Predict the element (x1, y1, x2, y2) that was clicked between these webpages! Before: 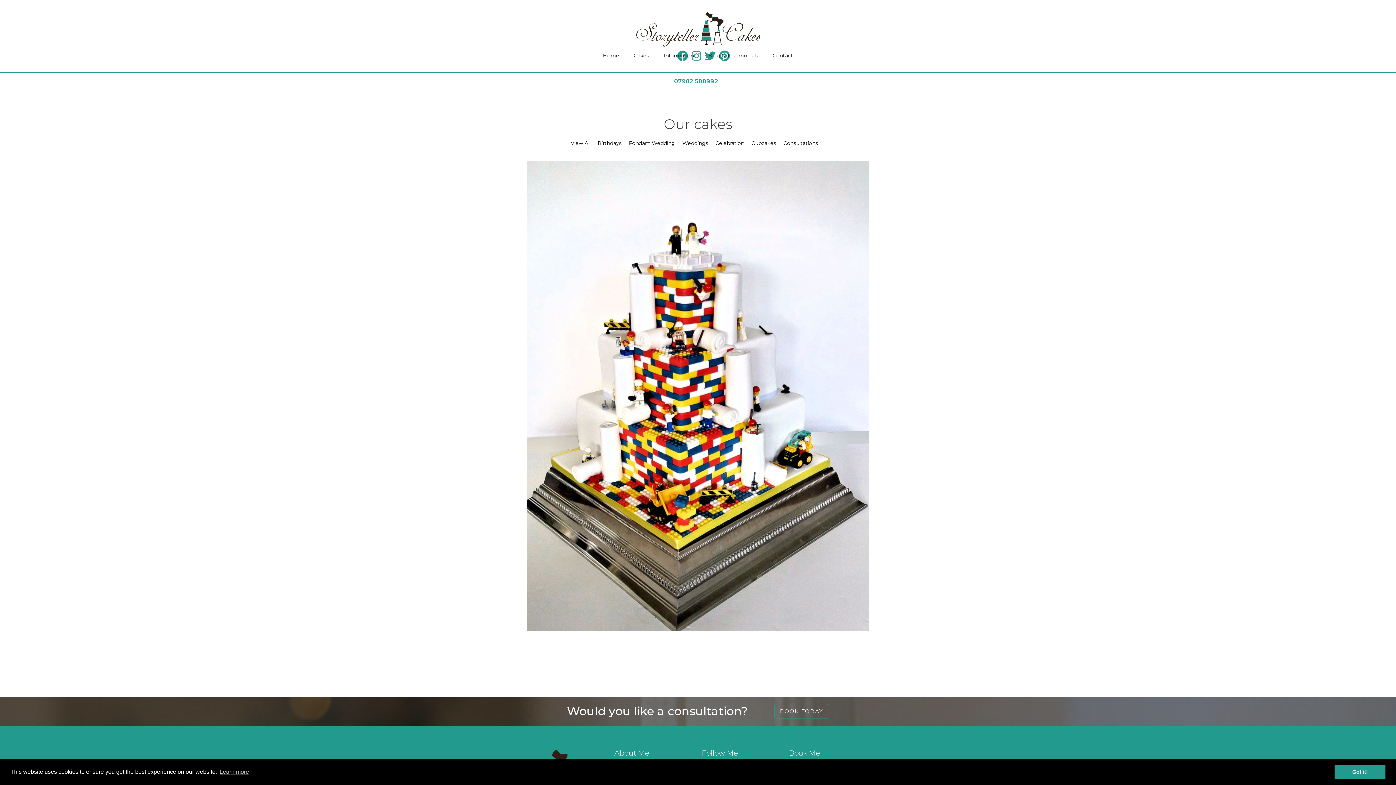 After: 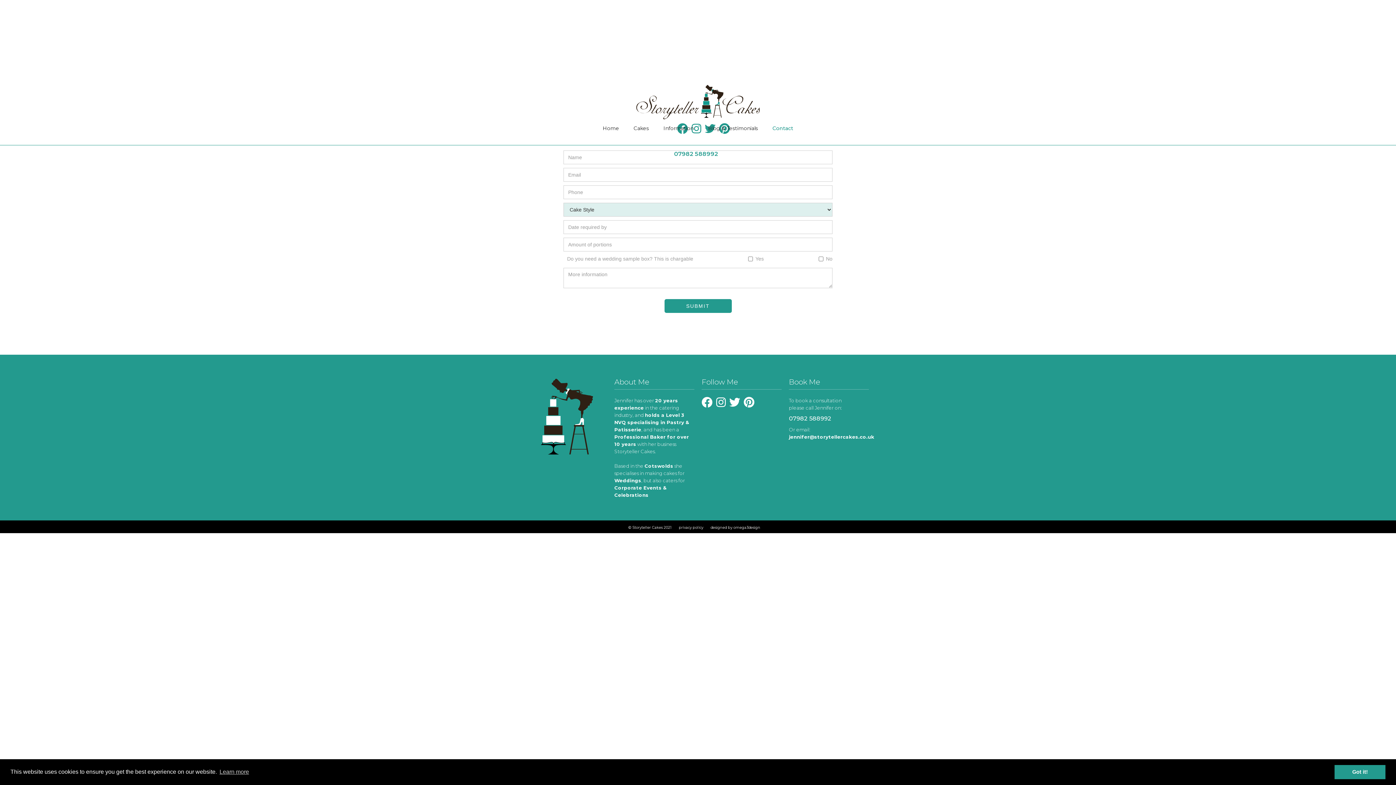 Action: label: BOOK TODAY bbox: (774, 704, 829, 718)